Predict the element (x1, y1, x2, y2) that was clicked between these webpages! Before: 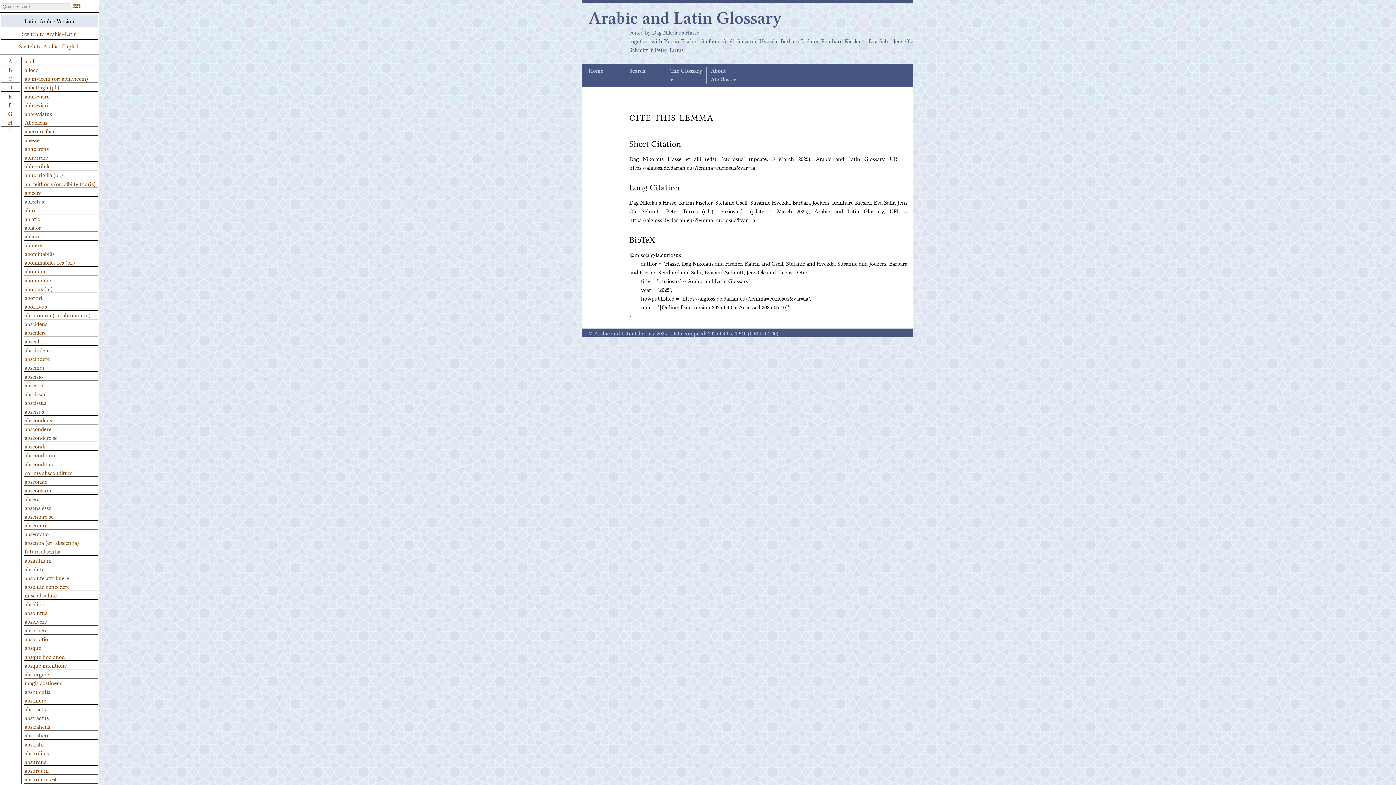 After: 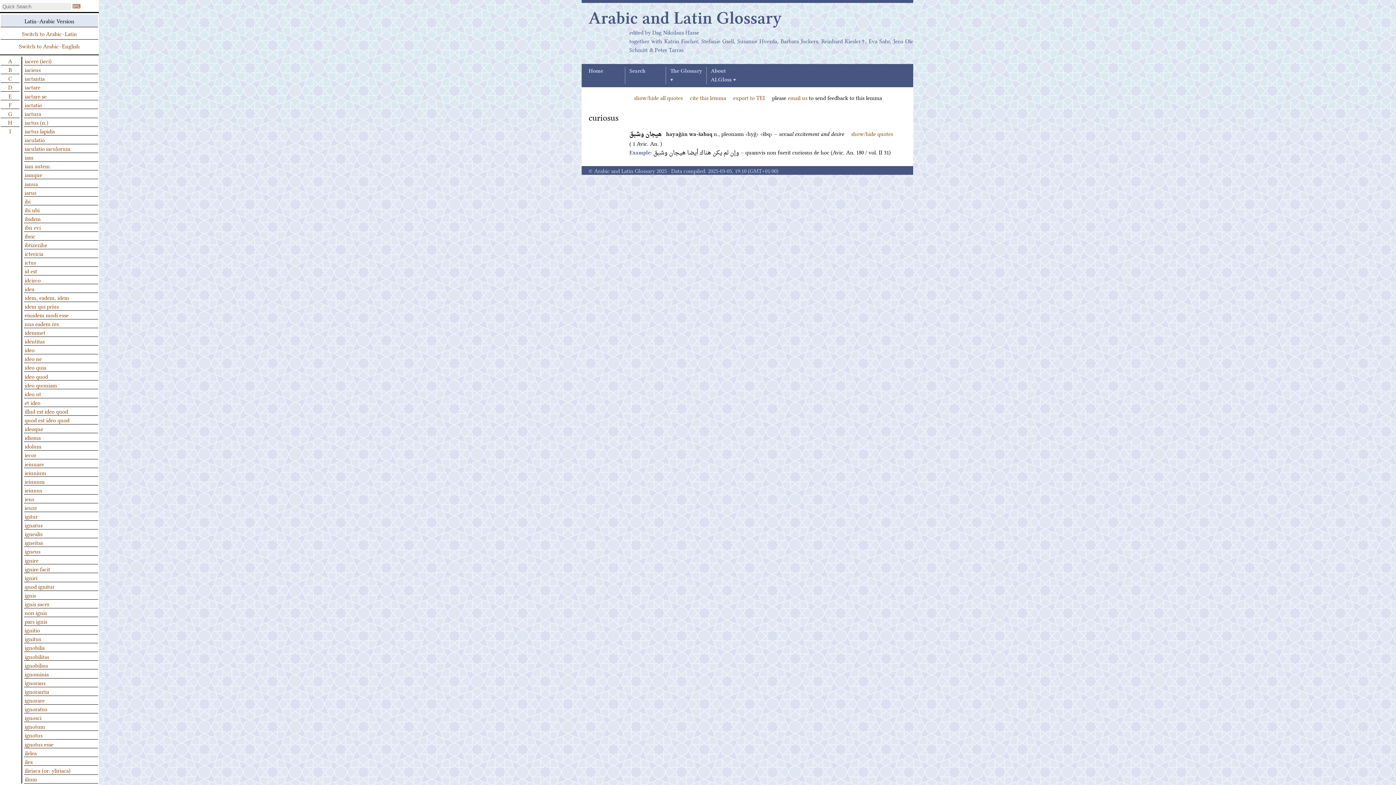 Action: label: I bbox: (0, 126, 19, 135)